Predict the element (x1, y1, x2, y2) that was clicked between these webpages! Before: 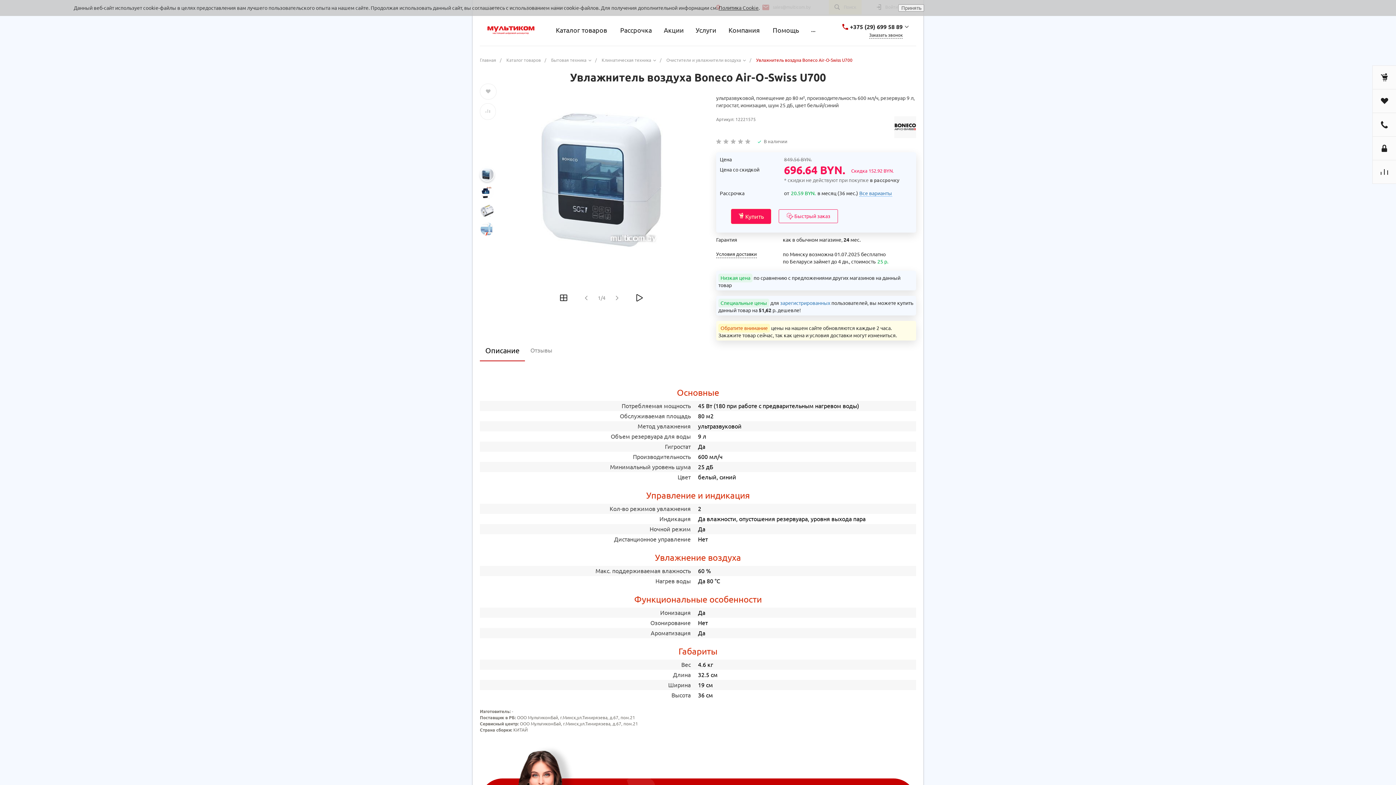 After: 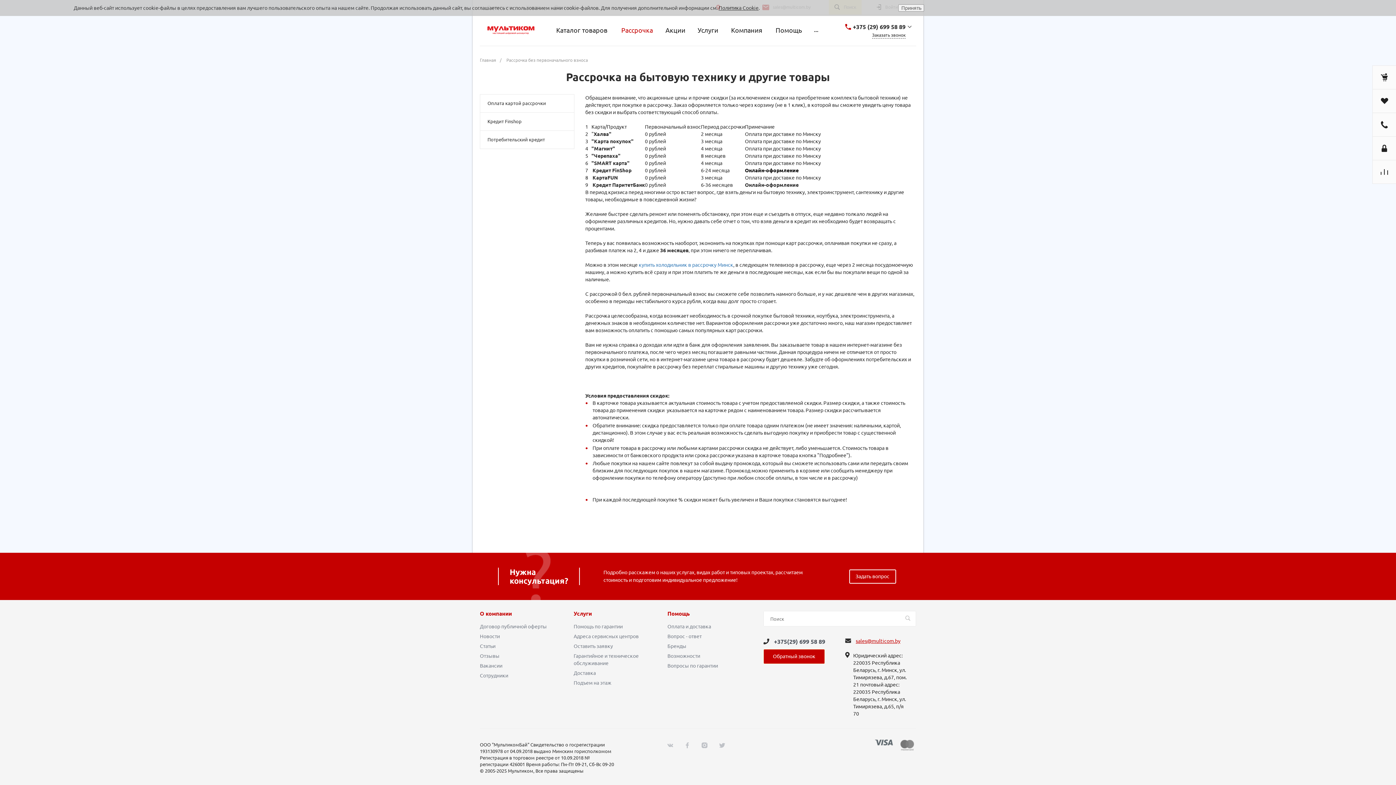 Action: bbox: (614, 14, 658, 45) label: Рассрочка